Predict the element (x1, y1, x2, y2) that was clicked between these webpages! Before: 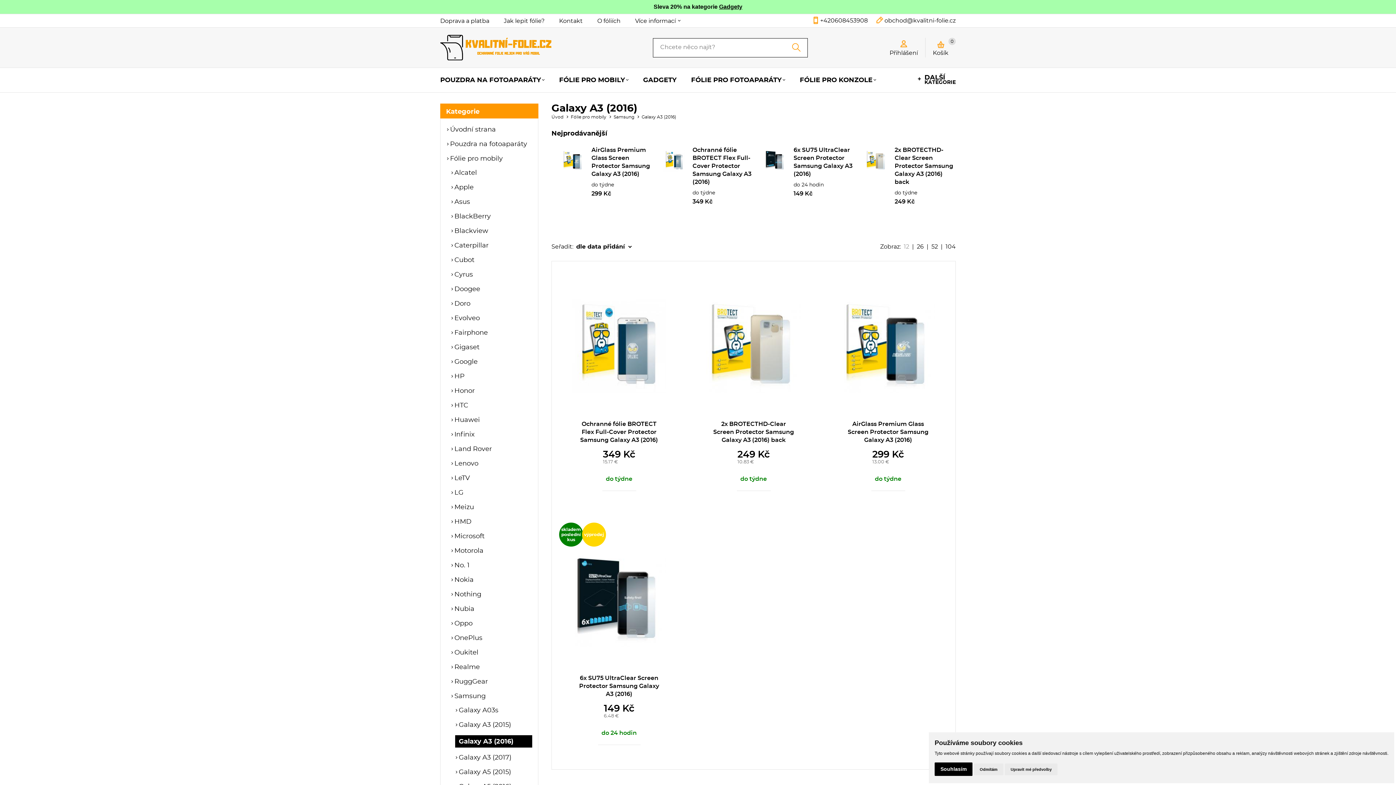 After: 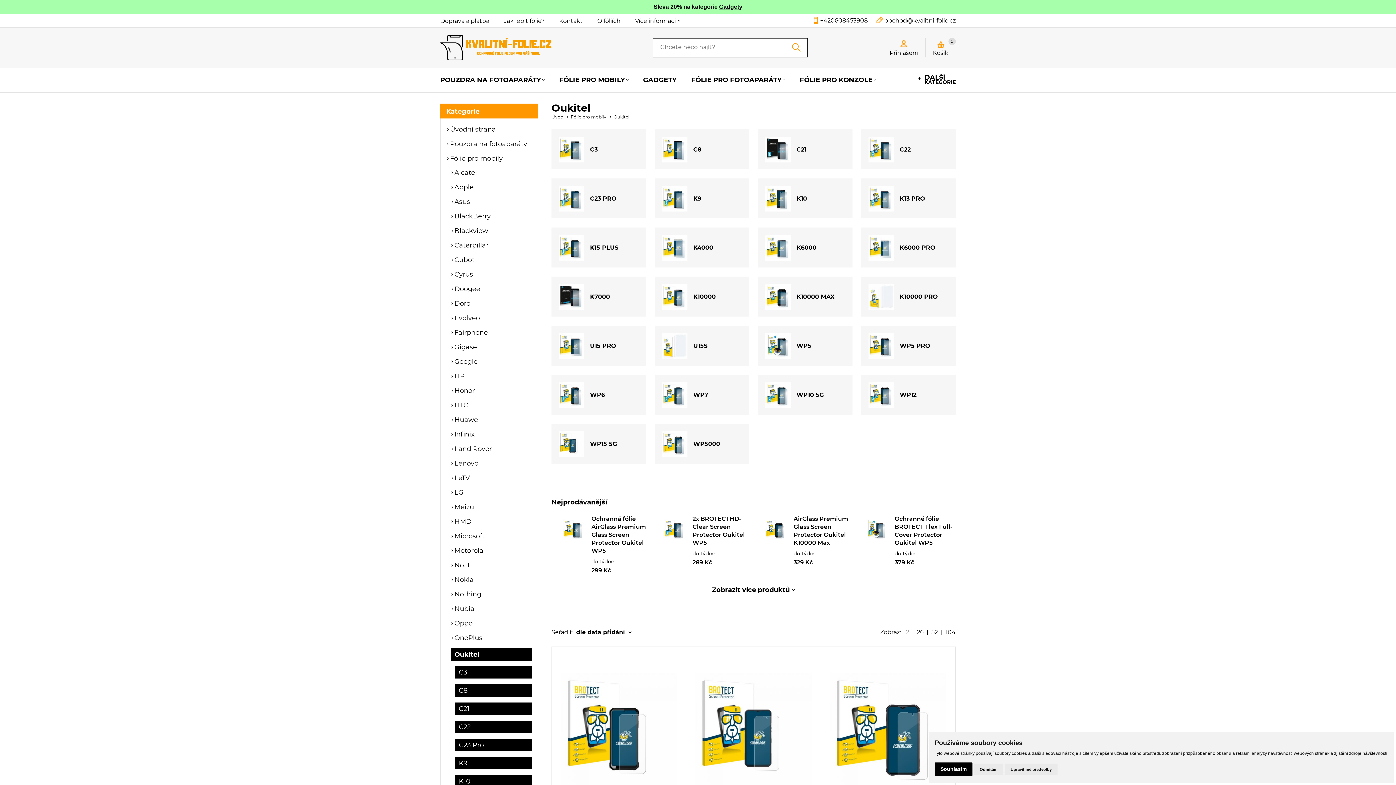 Action: label: Oukitel bbox: (450, 648, 532, 657)